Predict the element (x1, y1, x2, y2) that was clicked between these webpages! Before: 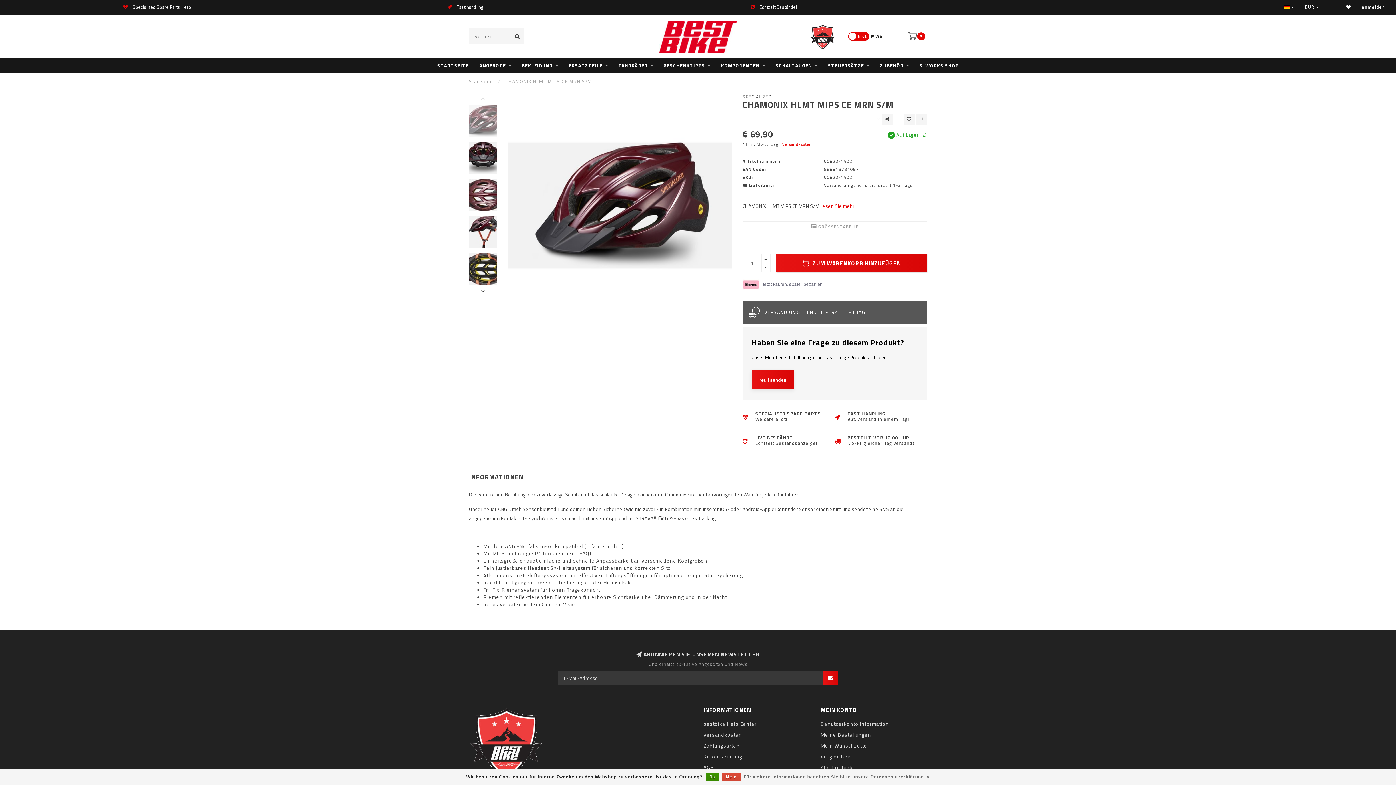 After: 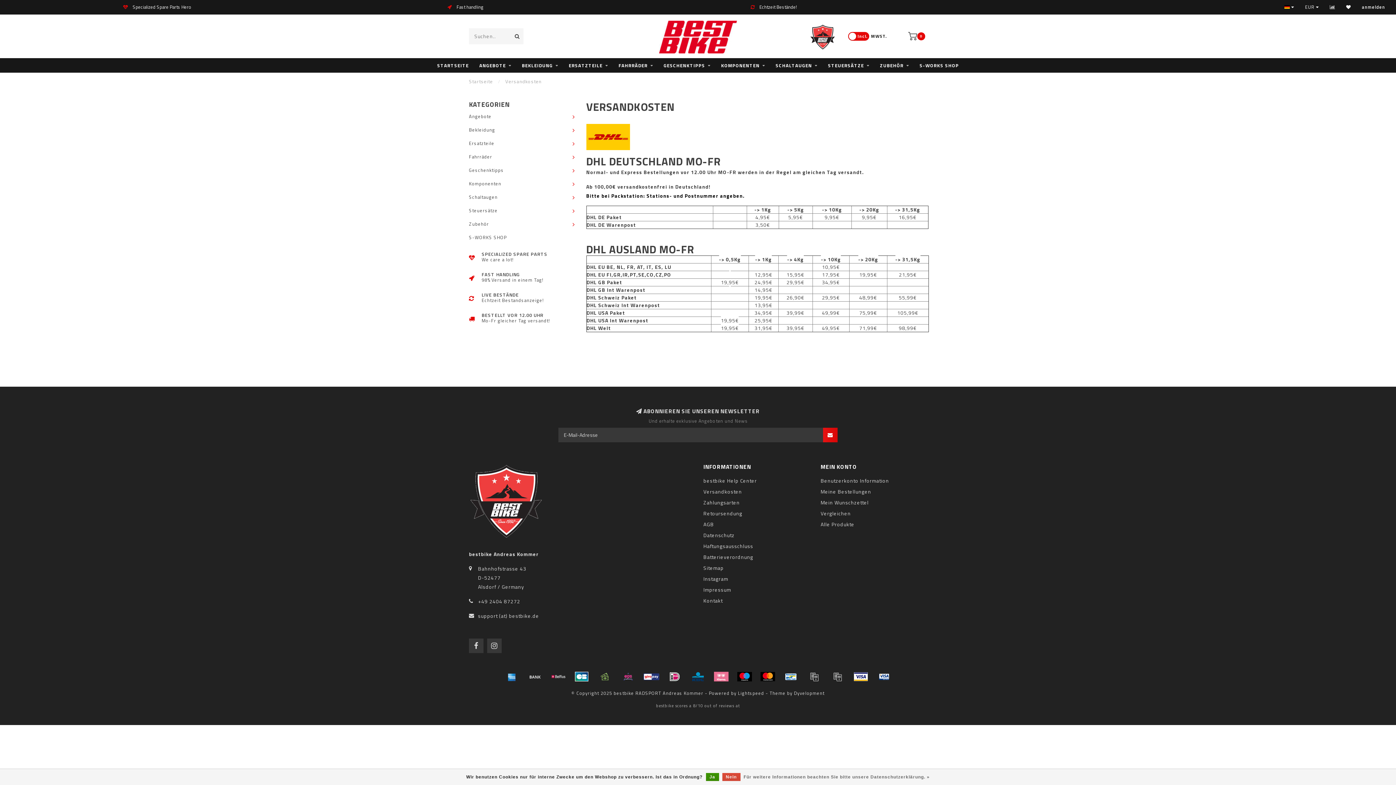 Action: label: Versandkosten bbox: (782, 141, 812, 147)